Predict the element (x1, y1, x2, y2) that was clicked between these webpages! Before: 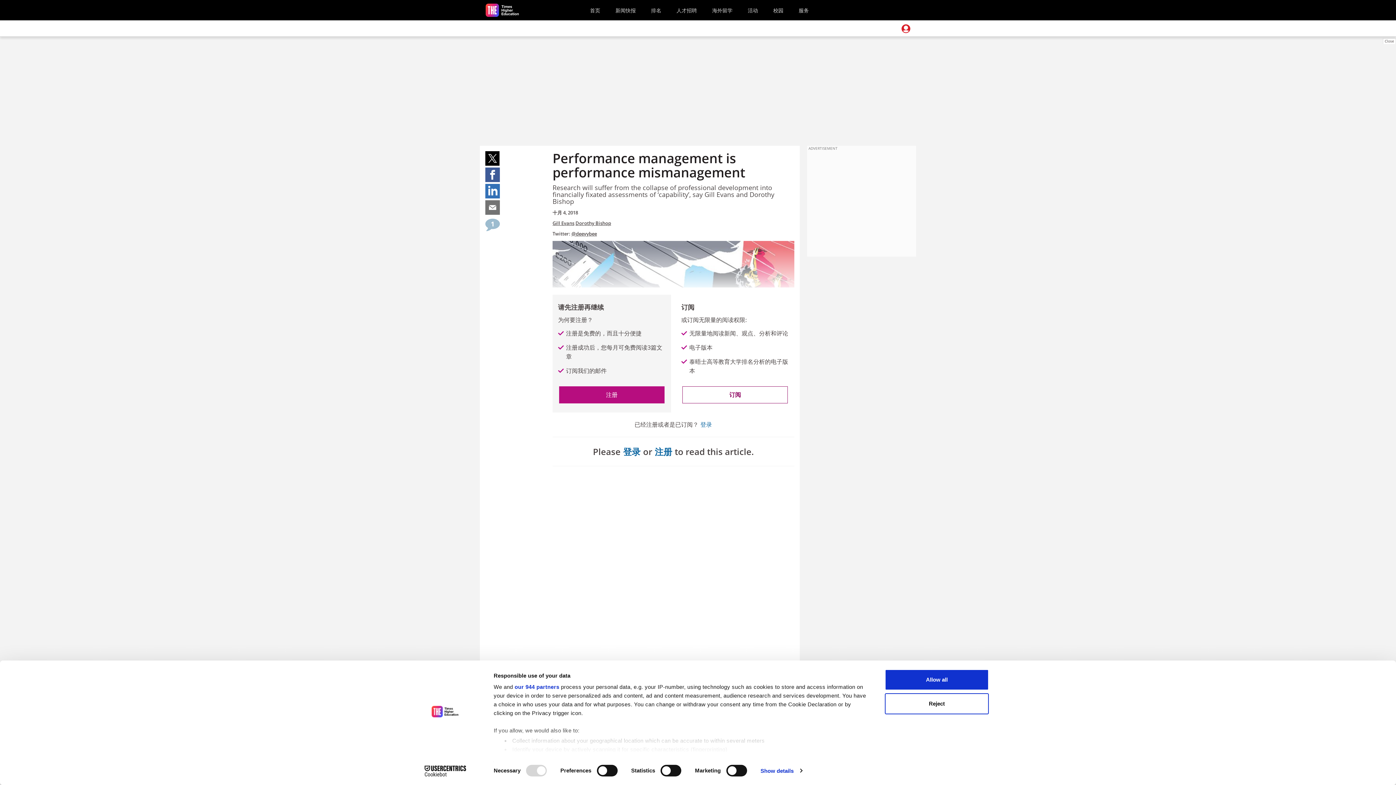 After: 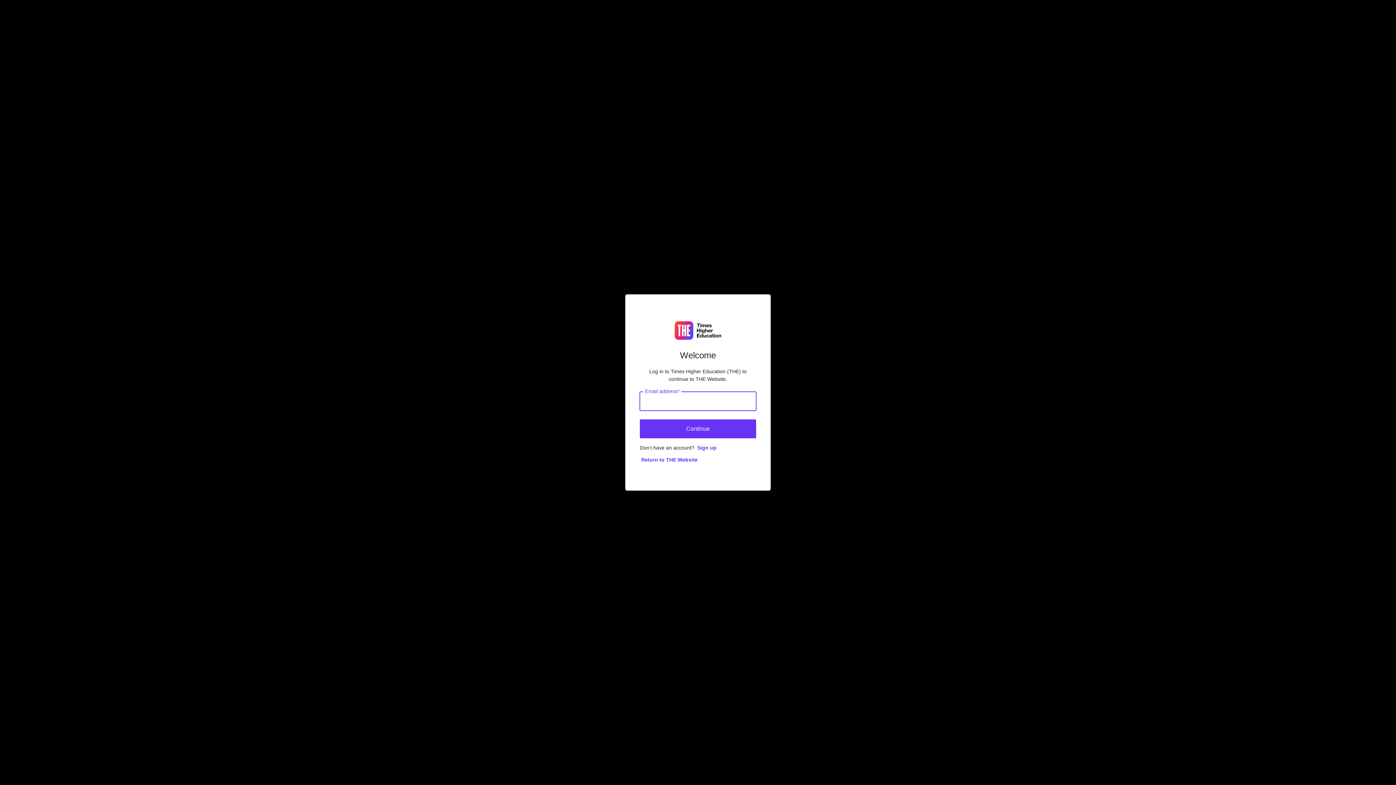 Action: bbox: (700, 420, 712, 429) label: 登录